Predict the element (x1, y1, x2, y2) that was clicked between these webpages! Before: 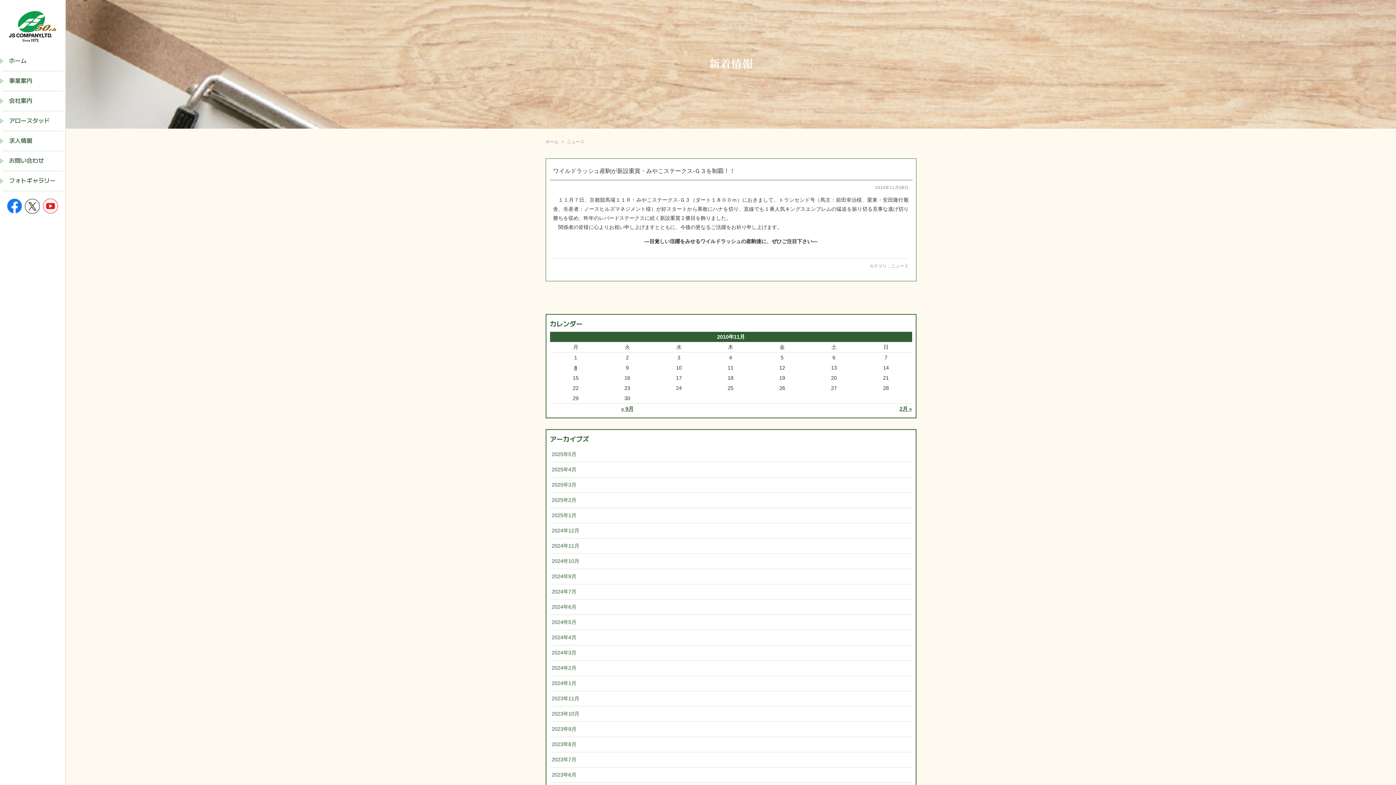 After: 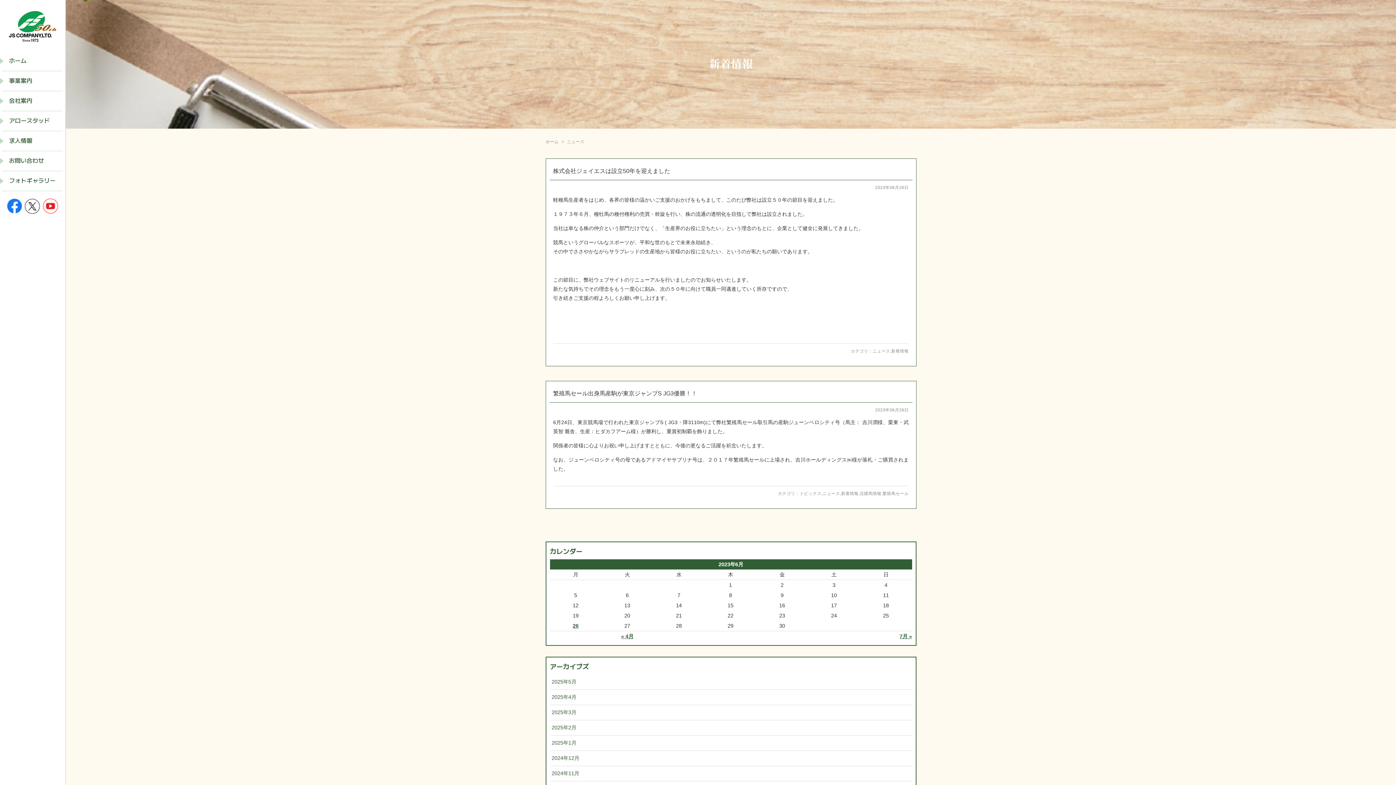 Action: bbox: (551, 772, 576, 778) label: 2023年6月